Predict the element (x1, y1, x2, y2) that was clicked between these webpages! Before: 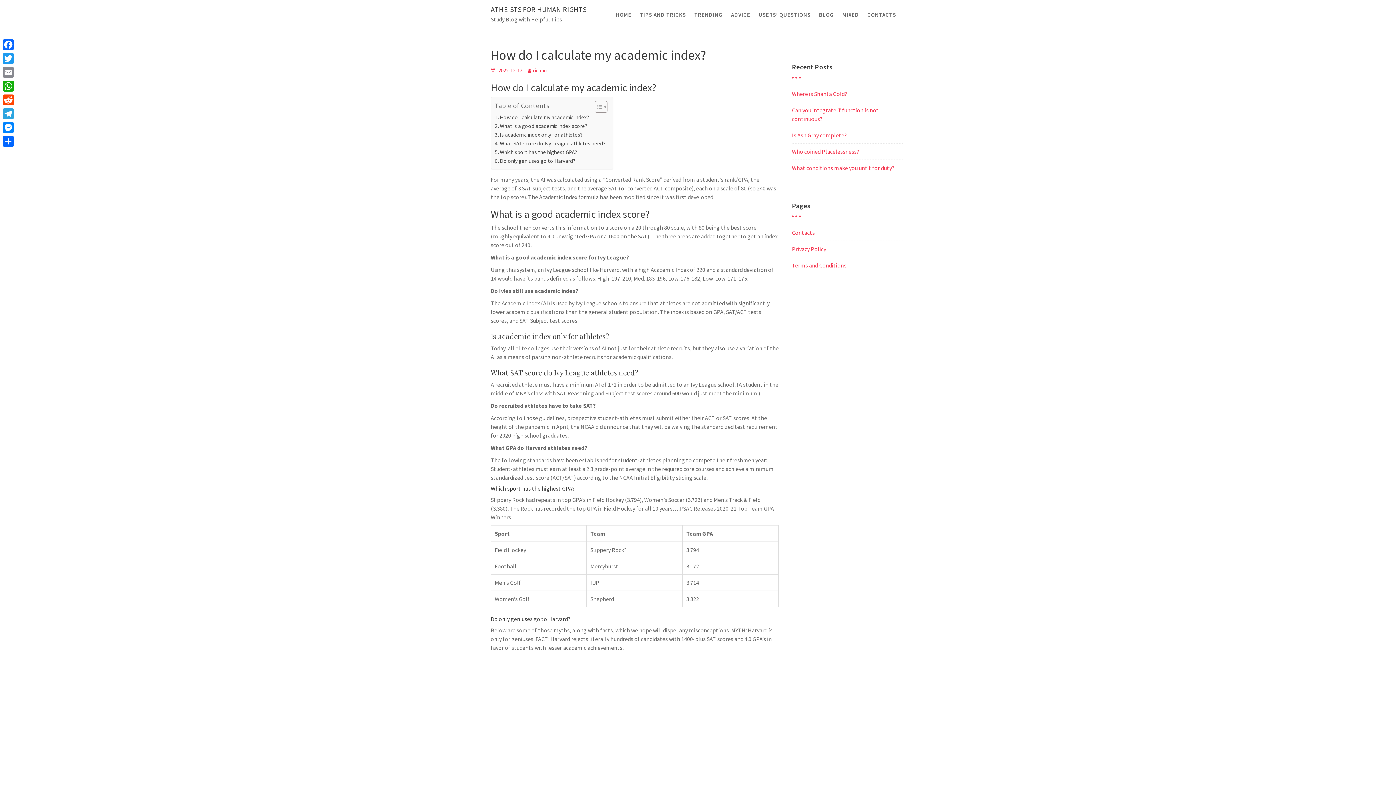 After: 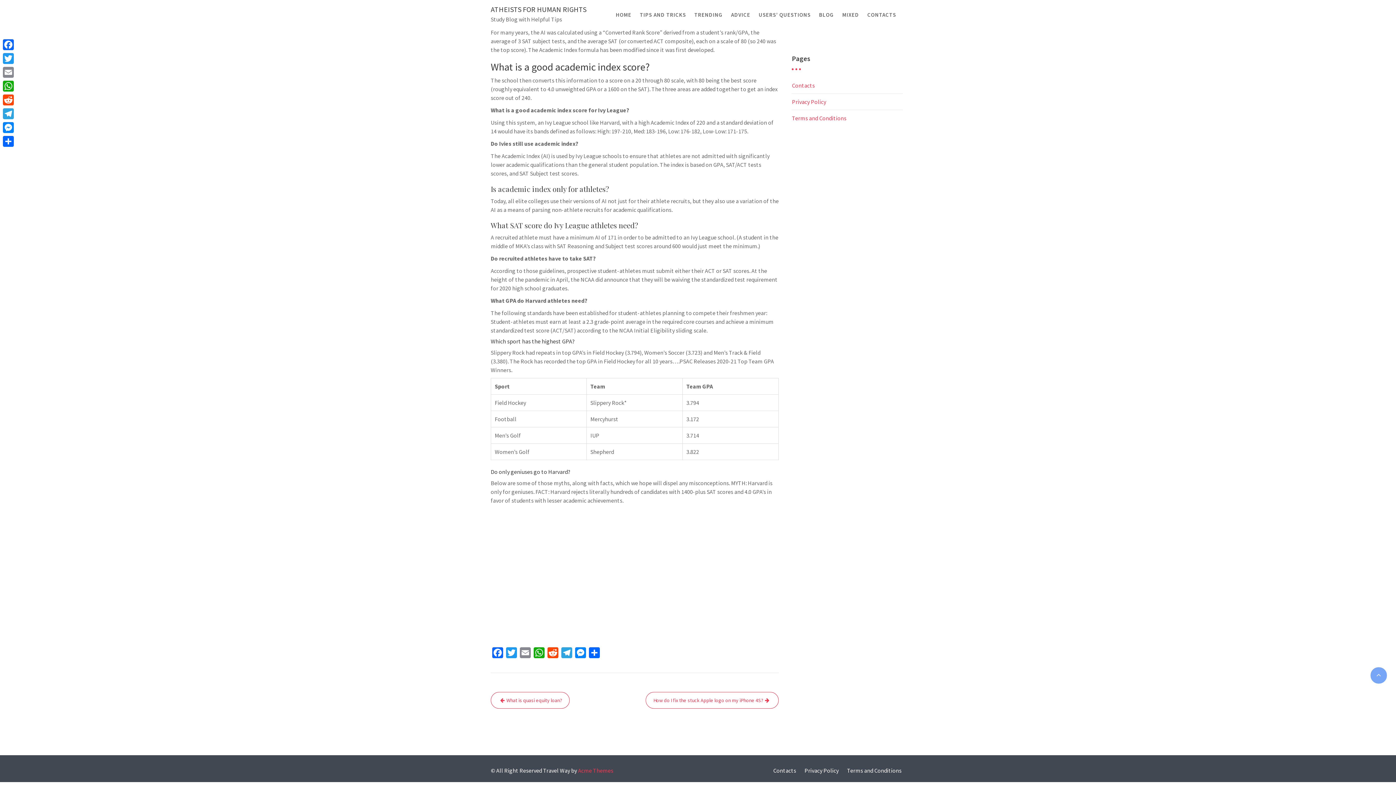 Action: label: What is a good academic index score? bbox: (494, 121, 587, 130)